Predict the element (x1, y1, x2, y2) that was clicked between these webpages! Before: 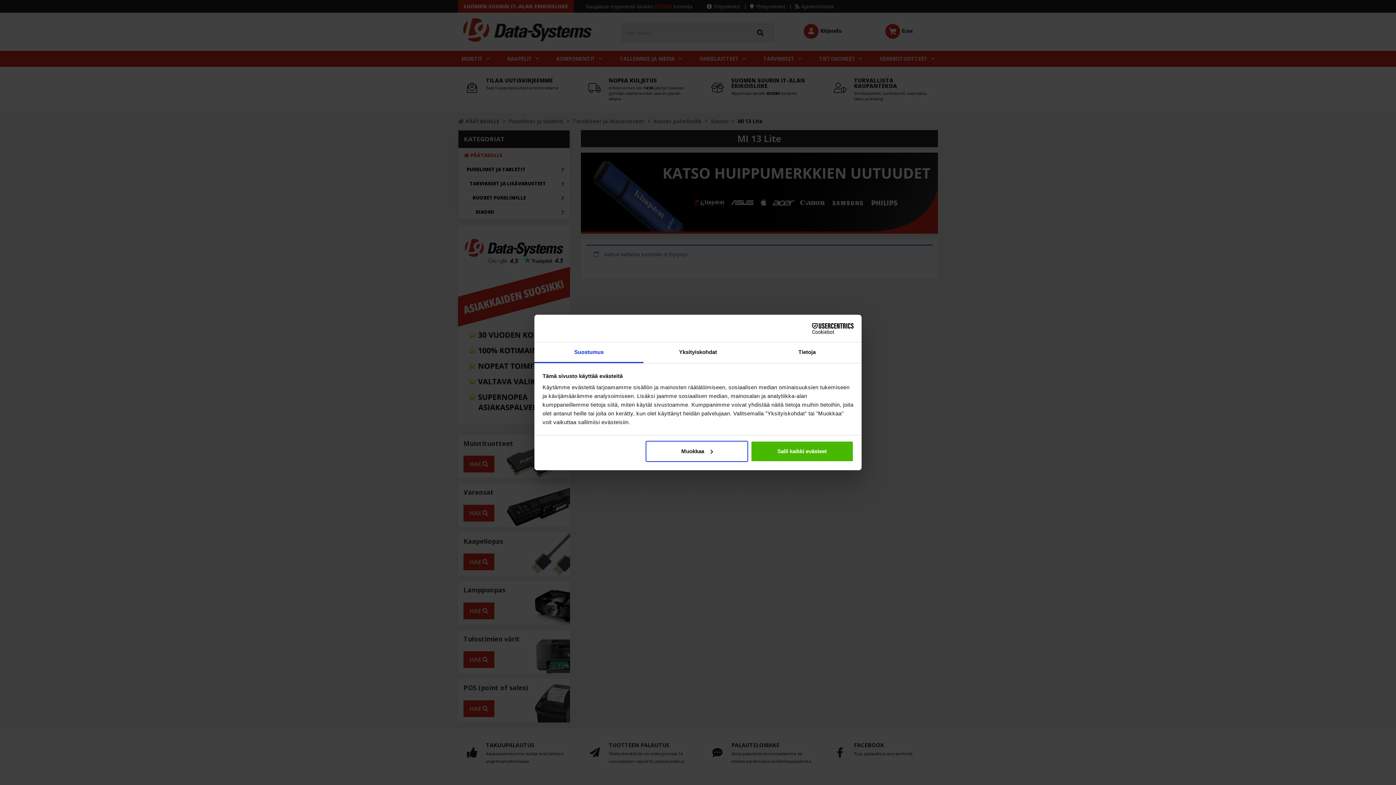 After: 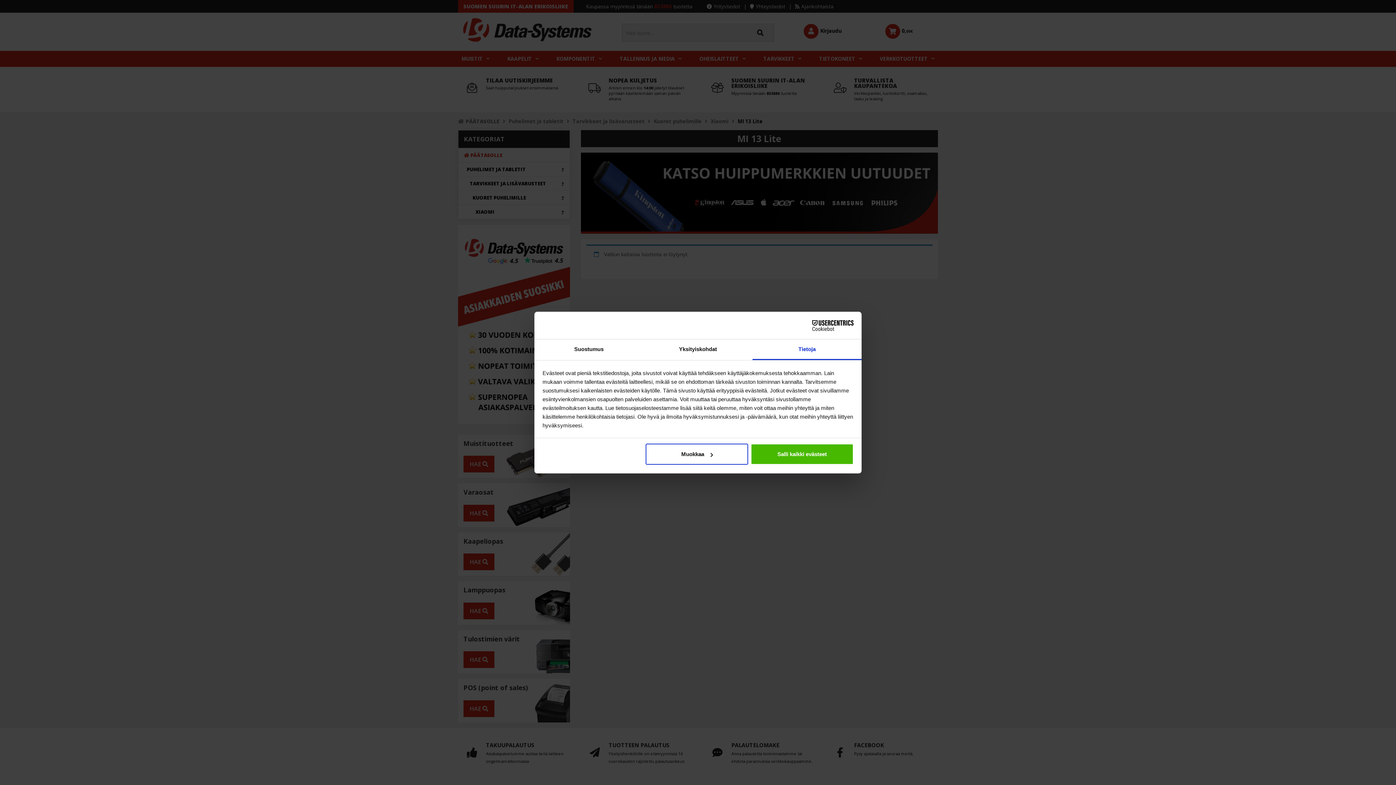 Action: bbox: (752, 342, 861, 363) label: Tietoja